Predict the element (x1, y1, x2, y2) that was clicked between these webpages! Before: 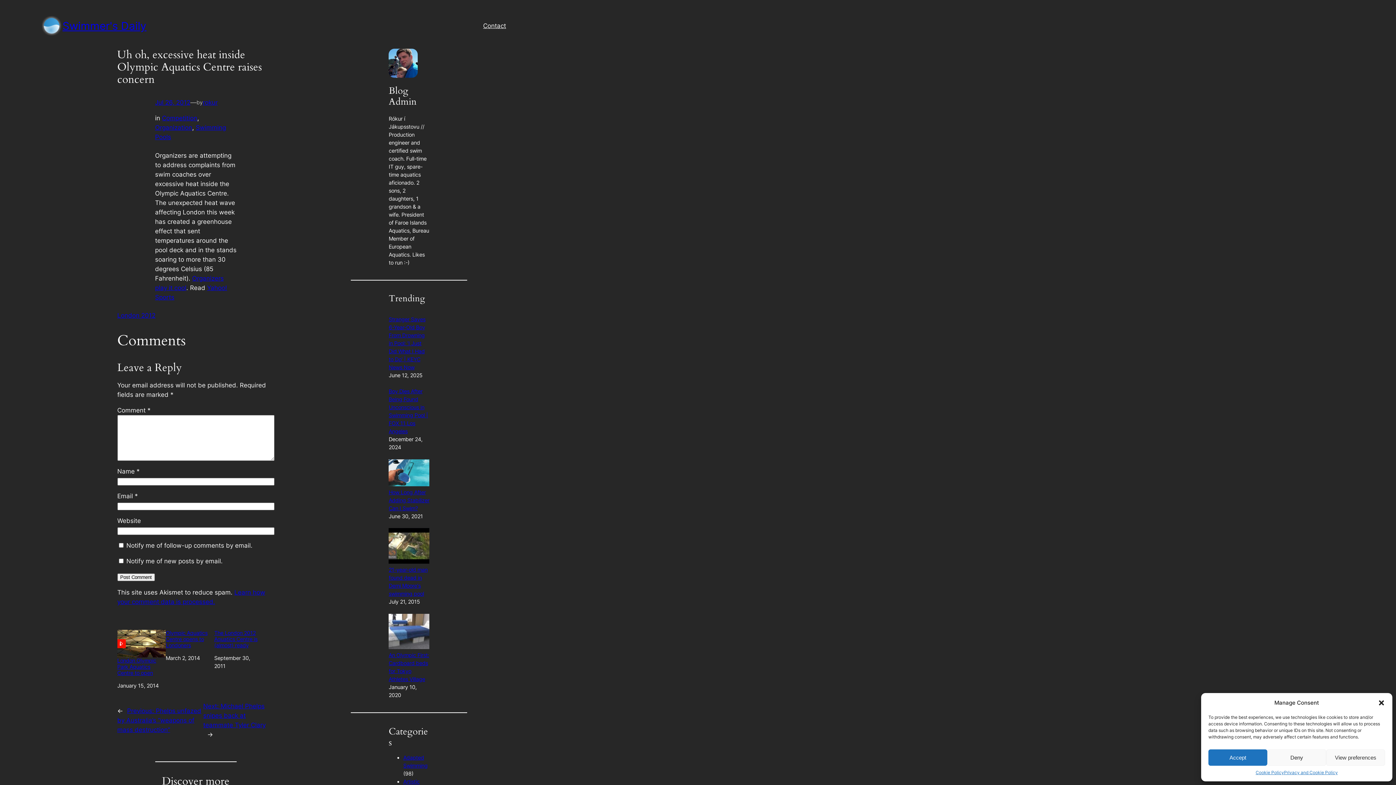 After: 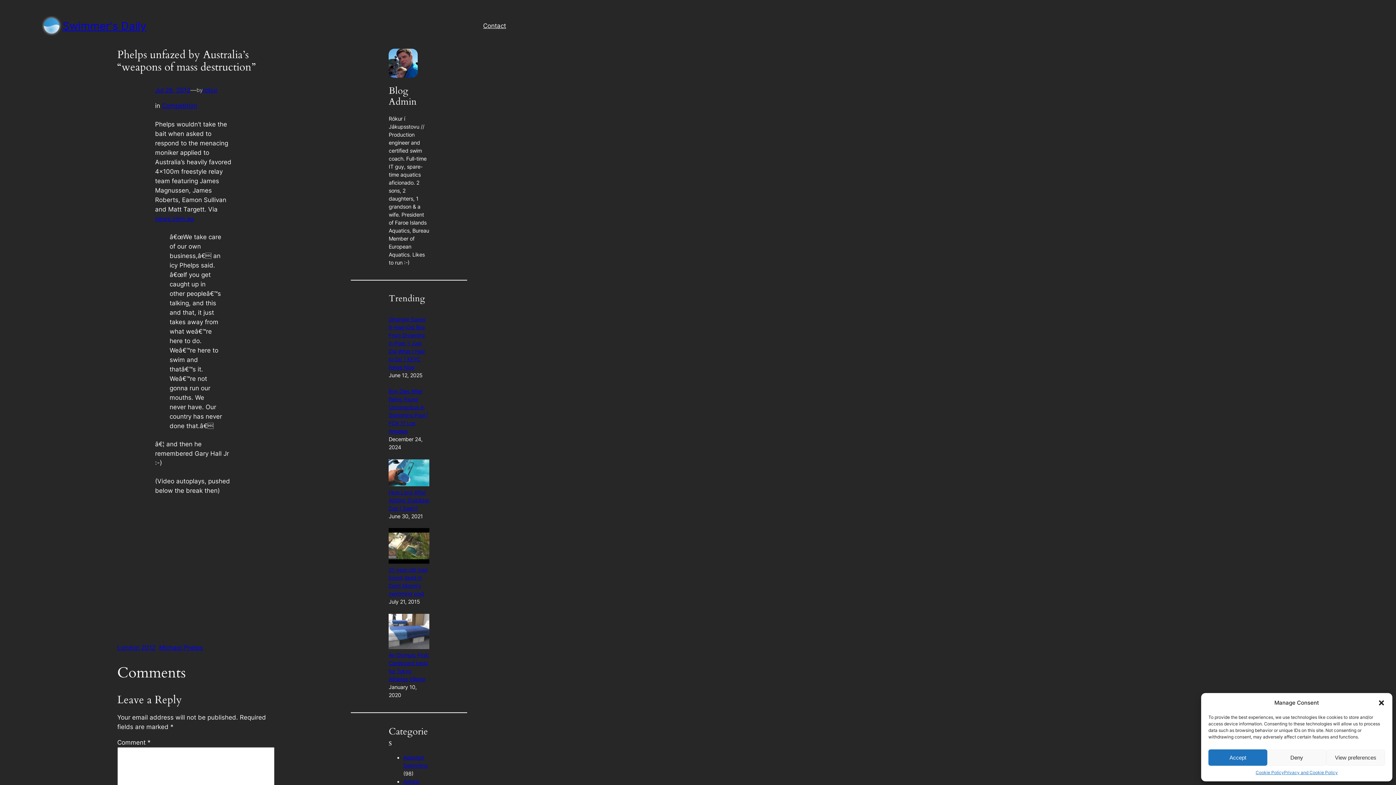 Action: label: Previous: Phelps unfazed by Australia’s “weapons of mass destruction” bbox: (117, 707, 201, 733)